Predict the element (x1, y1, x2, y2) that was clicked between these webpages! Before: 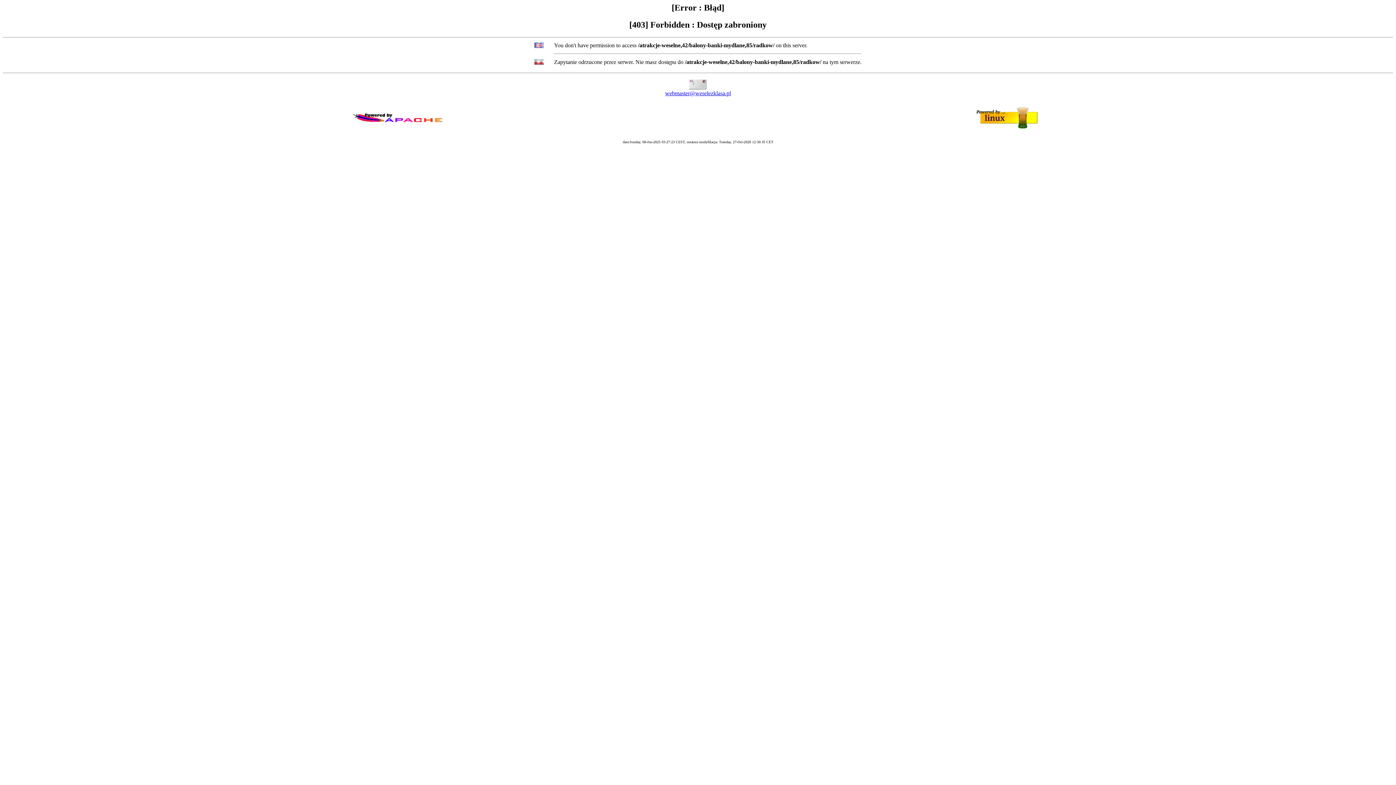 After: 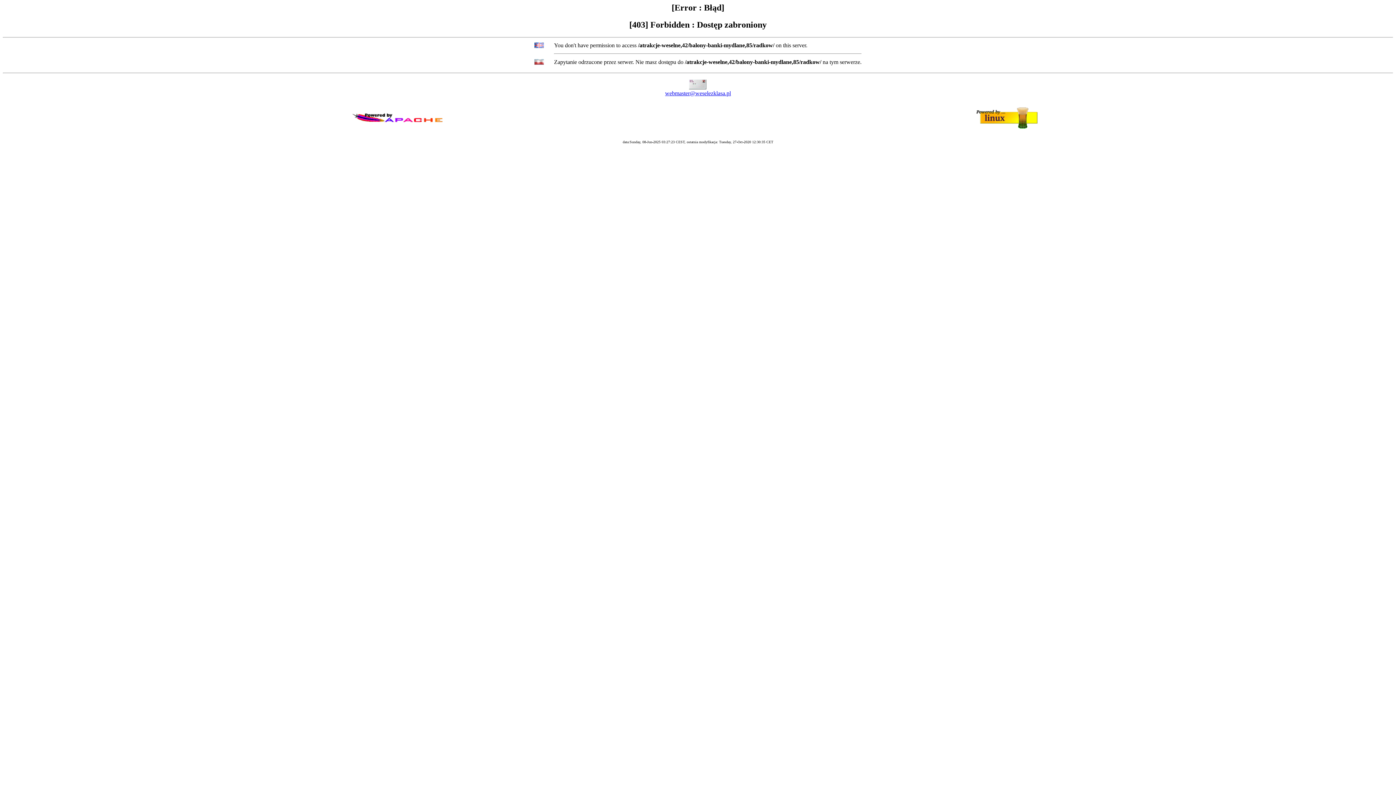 Action: label: webmaster@weselezklasa.pl bbox: (665, 90, 731, 96)